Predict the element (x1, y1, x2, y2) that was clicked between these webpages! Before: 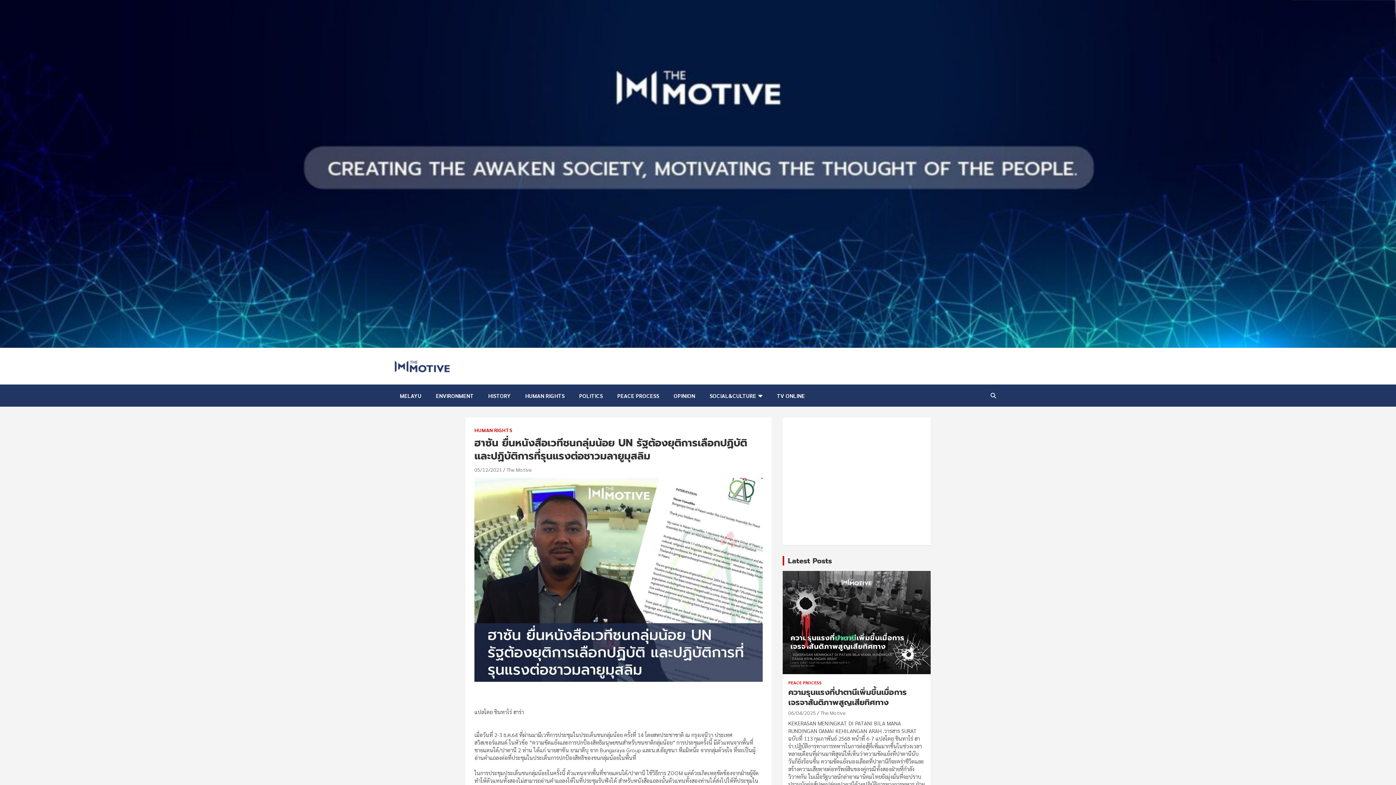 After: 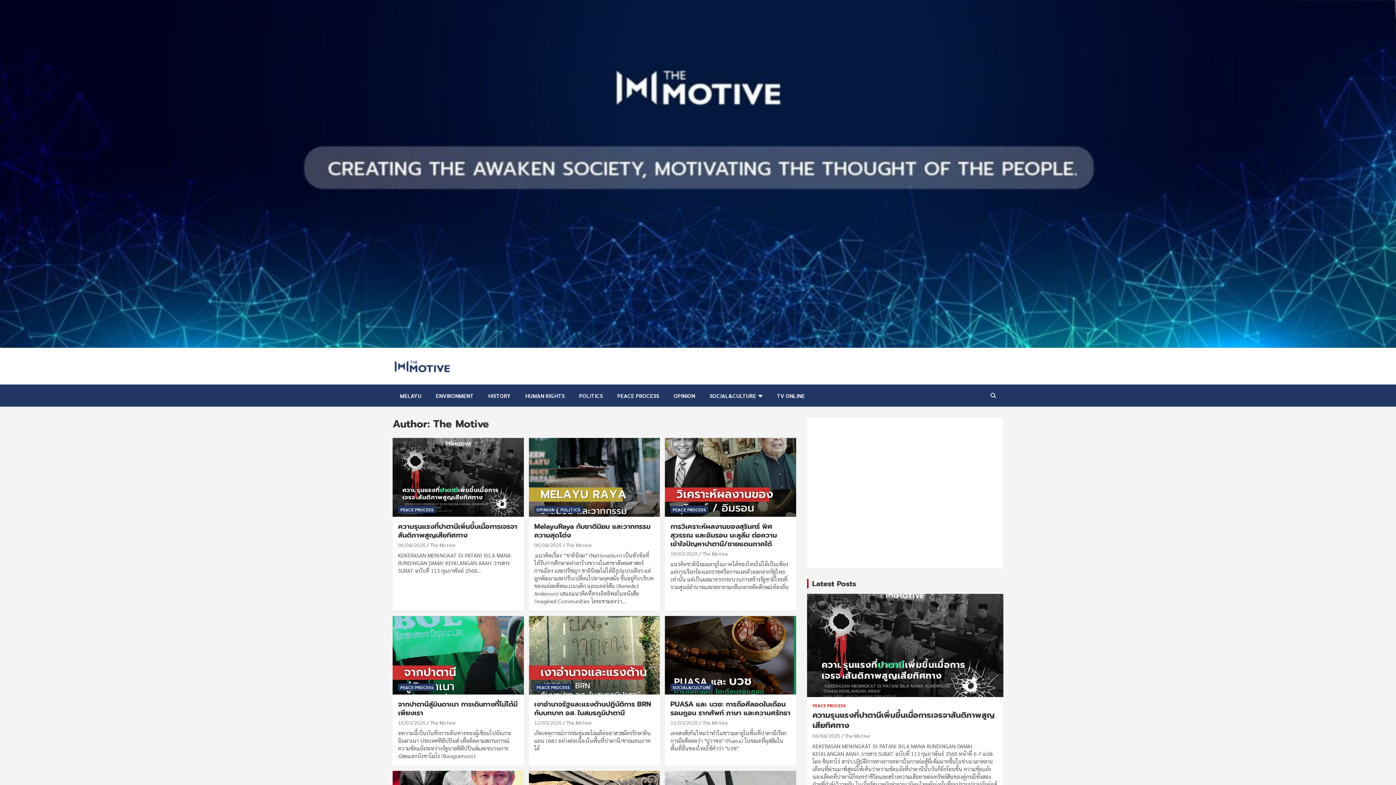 Action: label: The Motive bbox: (506, 466, 532, 473)